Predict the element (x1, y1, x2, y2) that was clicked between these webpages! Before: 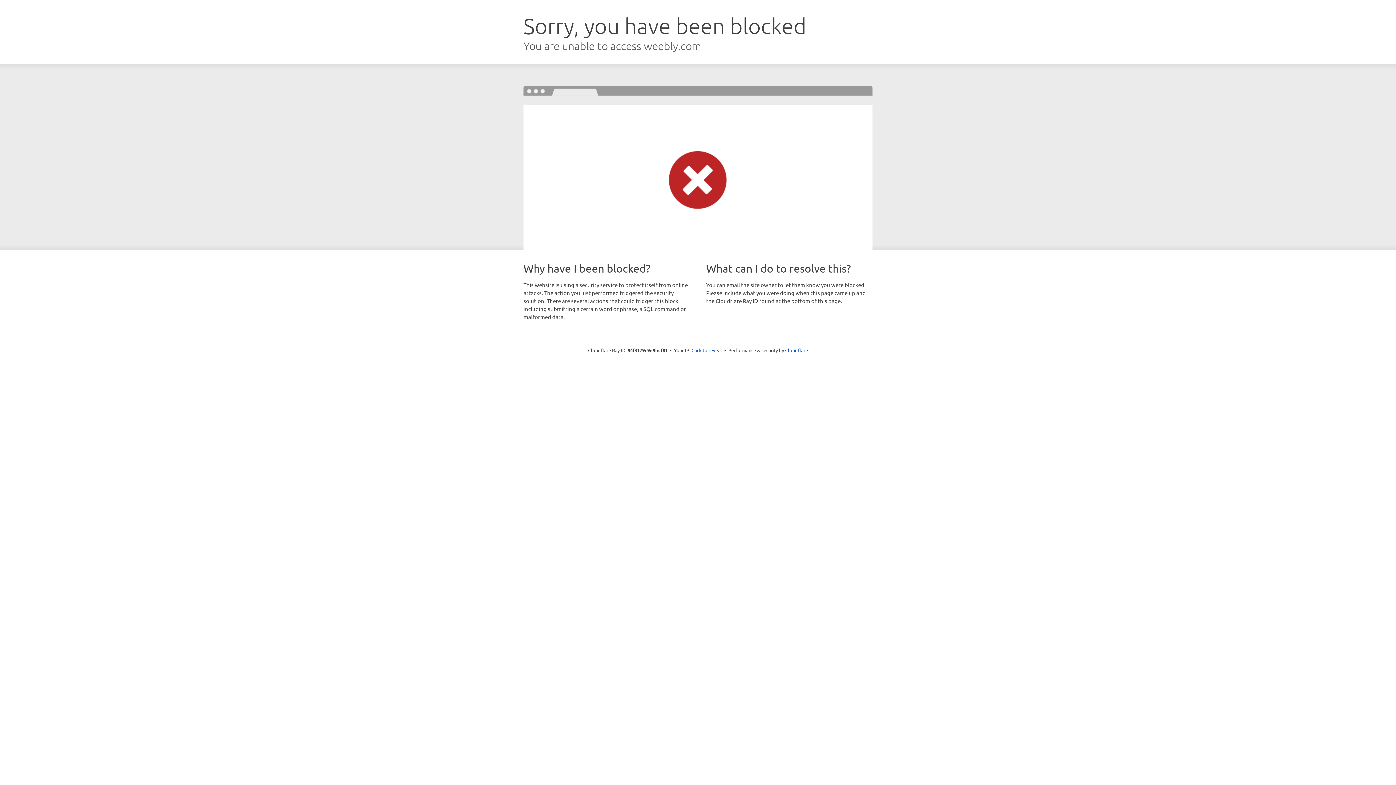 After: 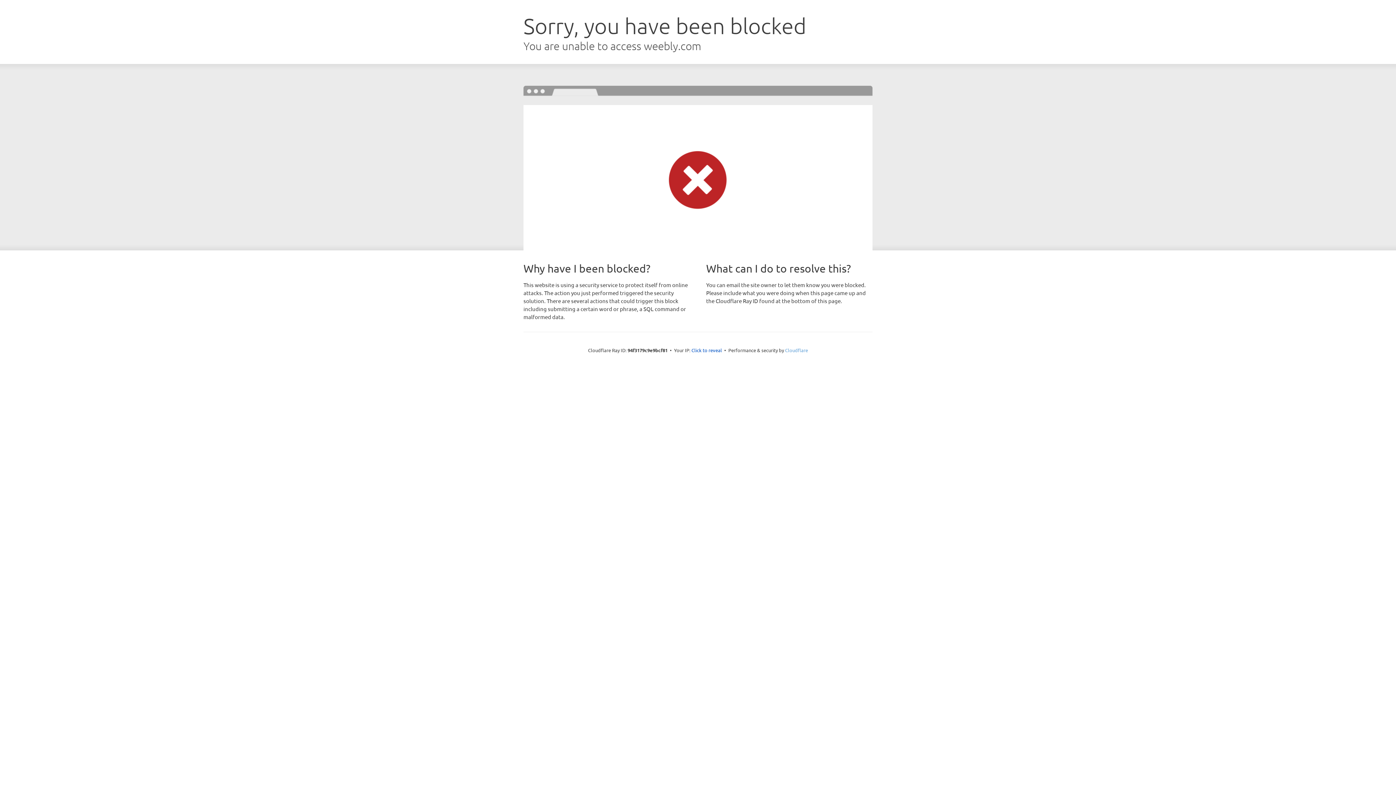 Action: bbox: (785, 347, 808, 353) label: Cloudflare